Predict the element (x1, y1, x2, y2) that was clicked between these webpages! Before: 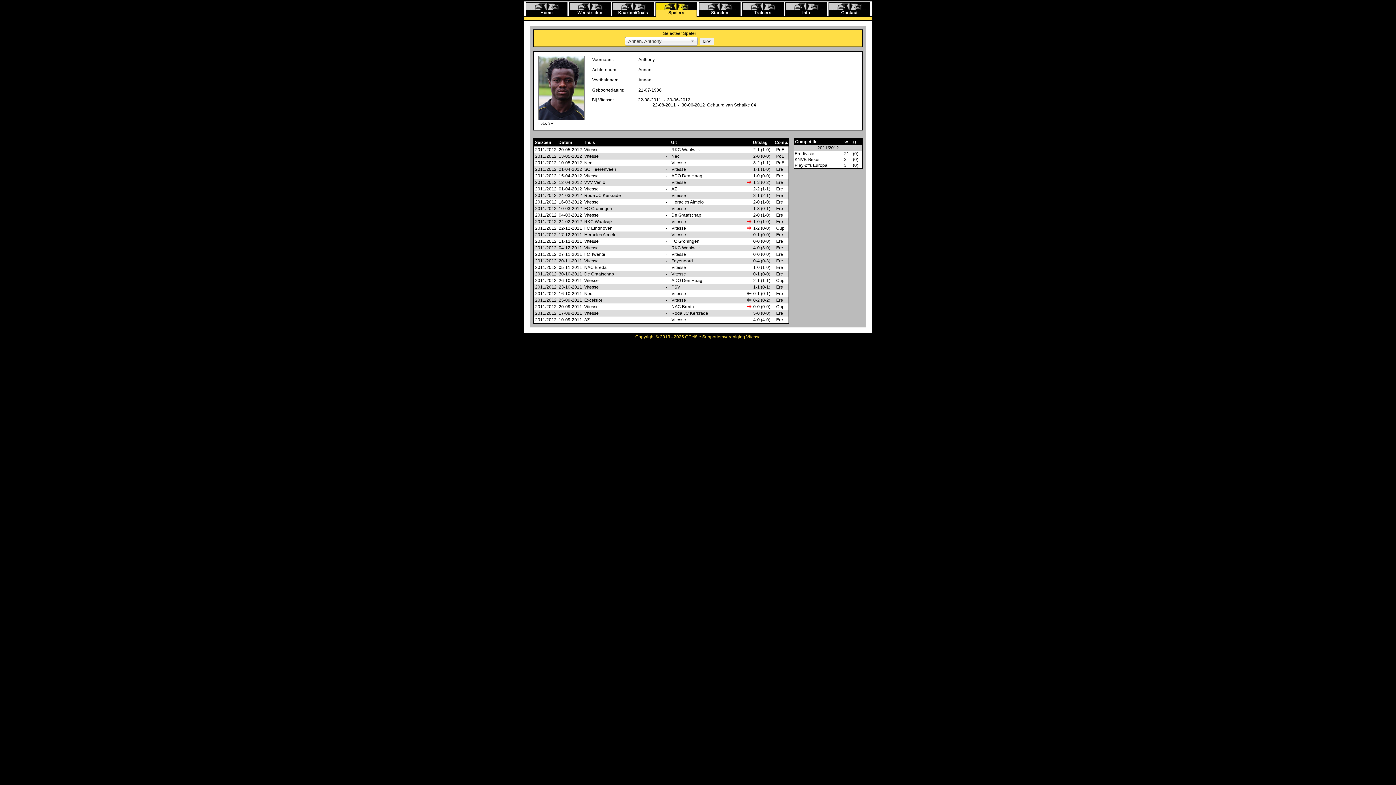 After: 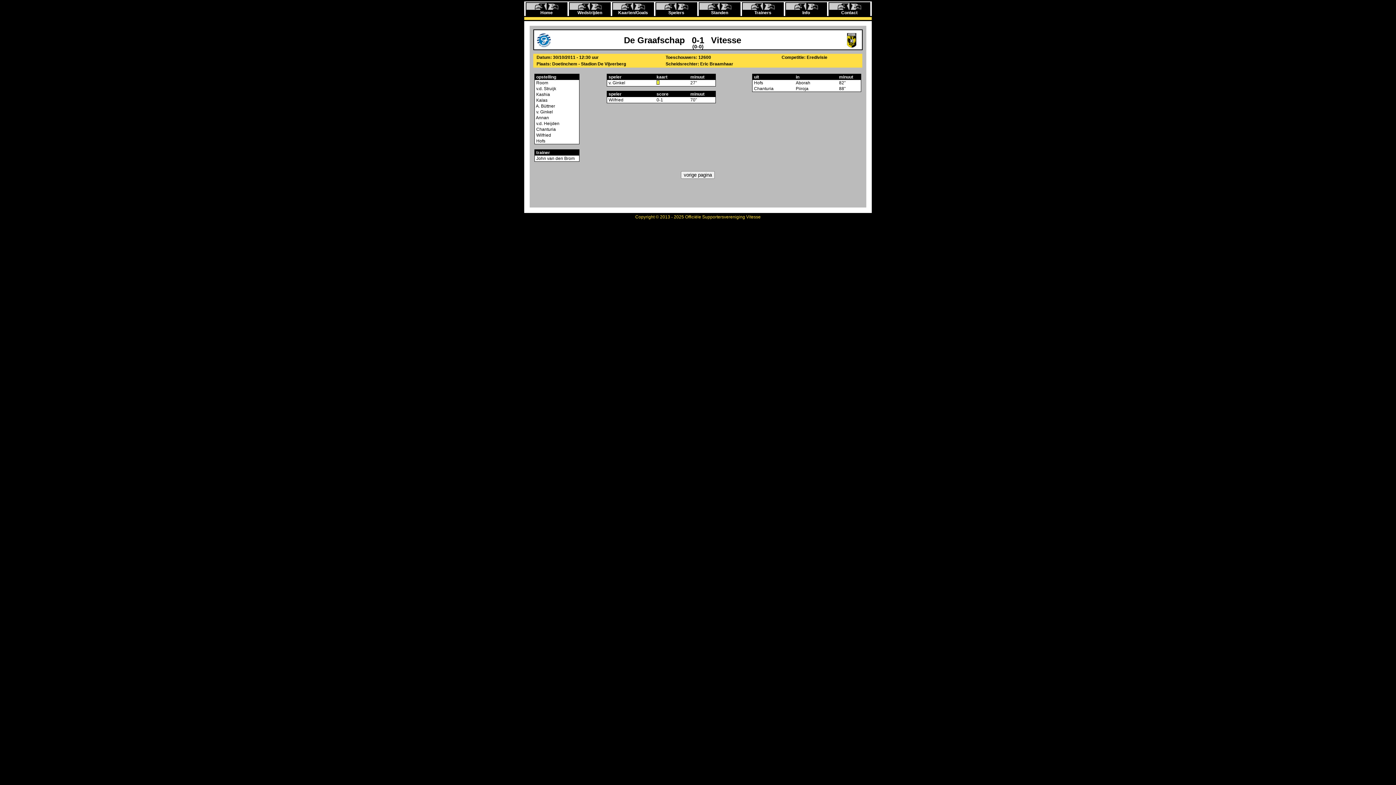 Action: bbox: (534, 270, 788, 277) label: 2011/2012 30-10-2011 De Graafschap - Vitesse 0-1 (0-0) Ere